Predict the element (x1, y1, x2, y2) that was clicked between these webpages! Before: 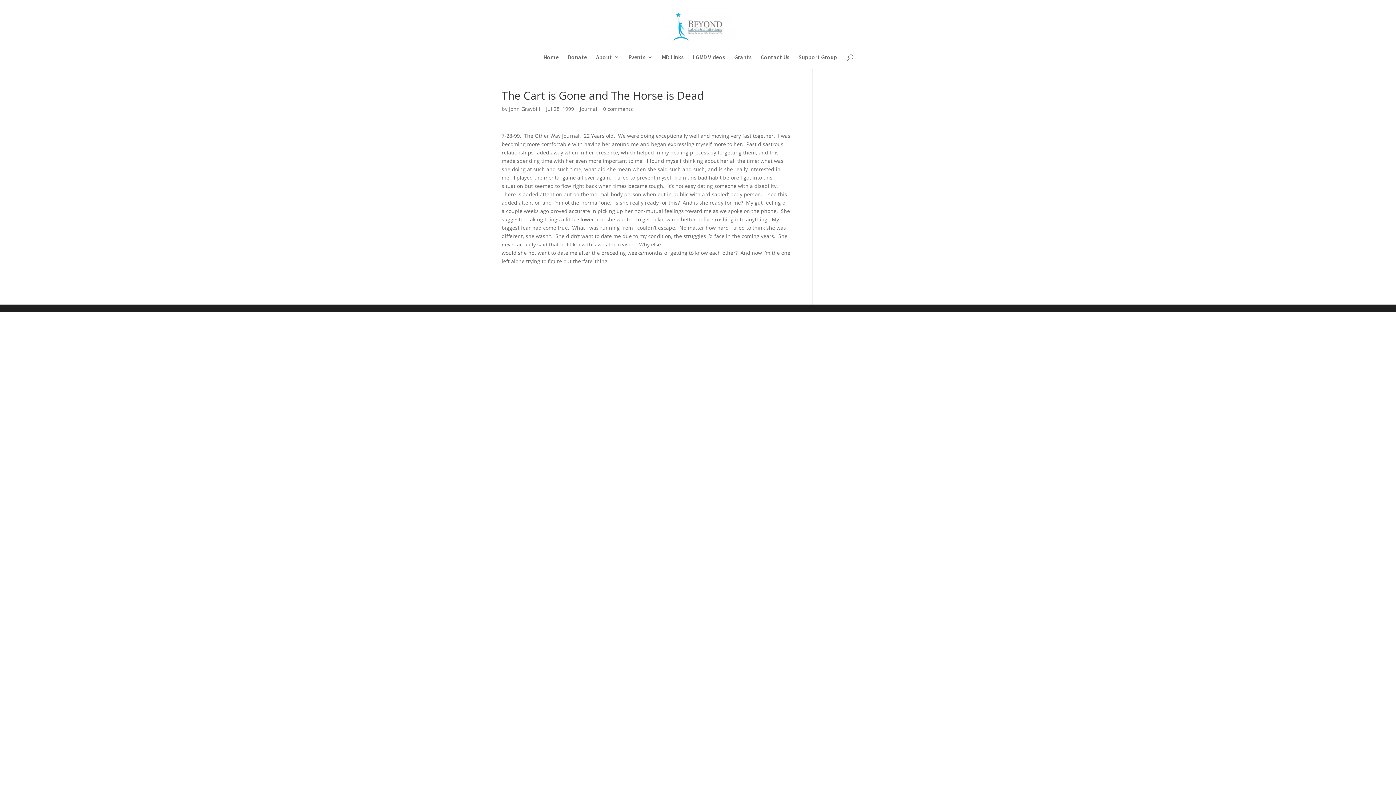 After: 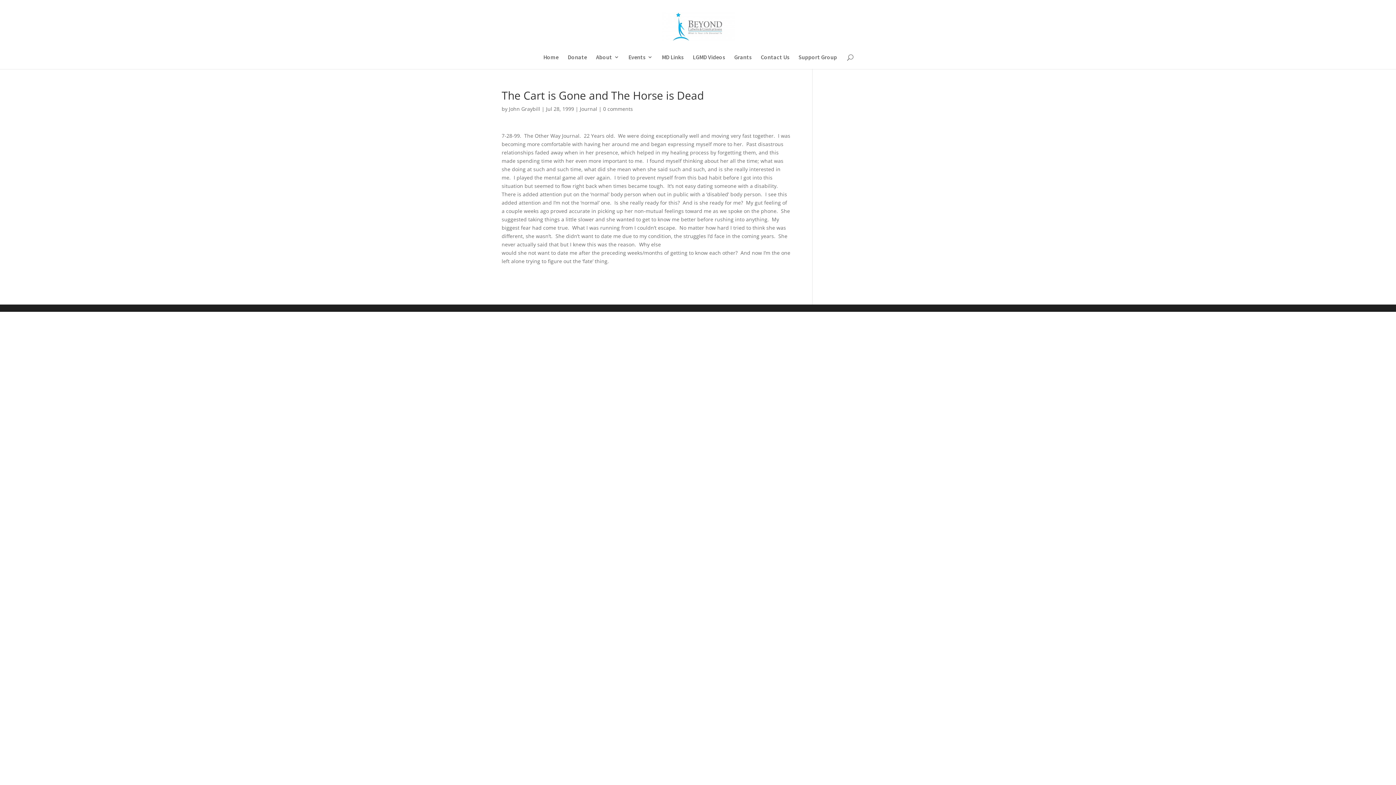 Action: bbox: (603, 105, 633, 112) label: 0 comments